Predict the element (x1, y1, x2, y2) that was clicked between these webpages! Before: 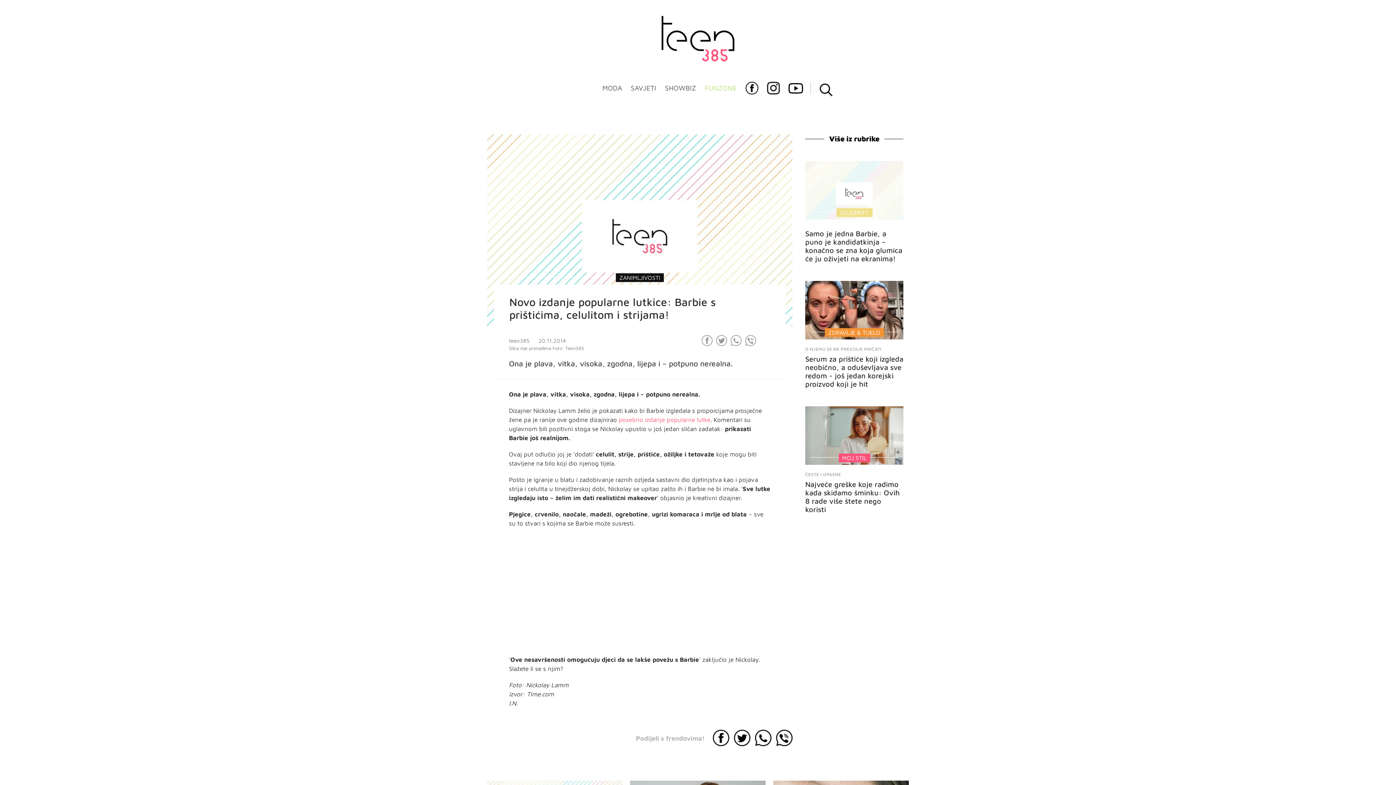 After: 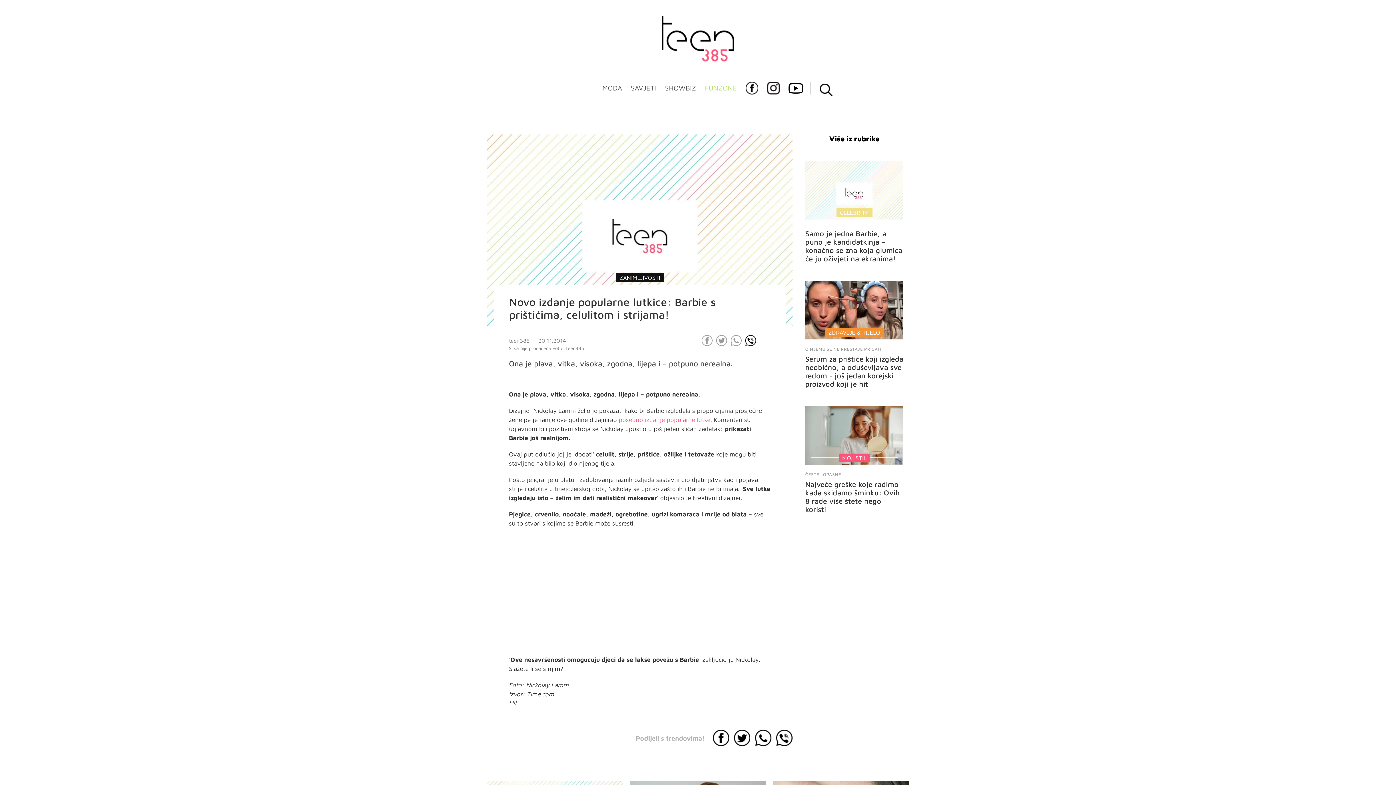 Action: bbox: (745, 335, 756, 346)